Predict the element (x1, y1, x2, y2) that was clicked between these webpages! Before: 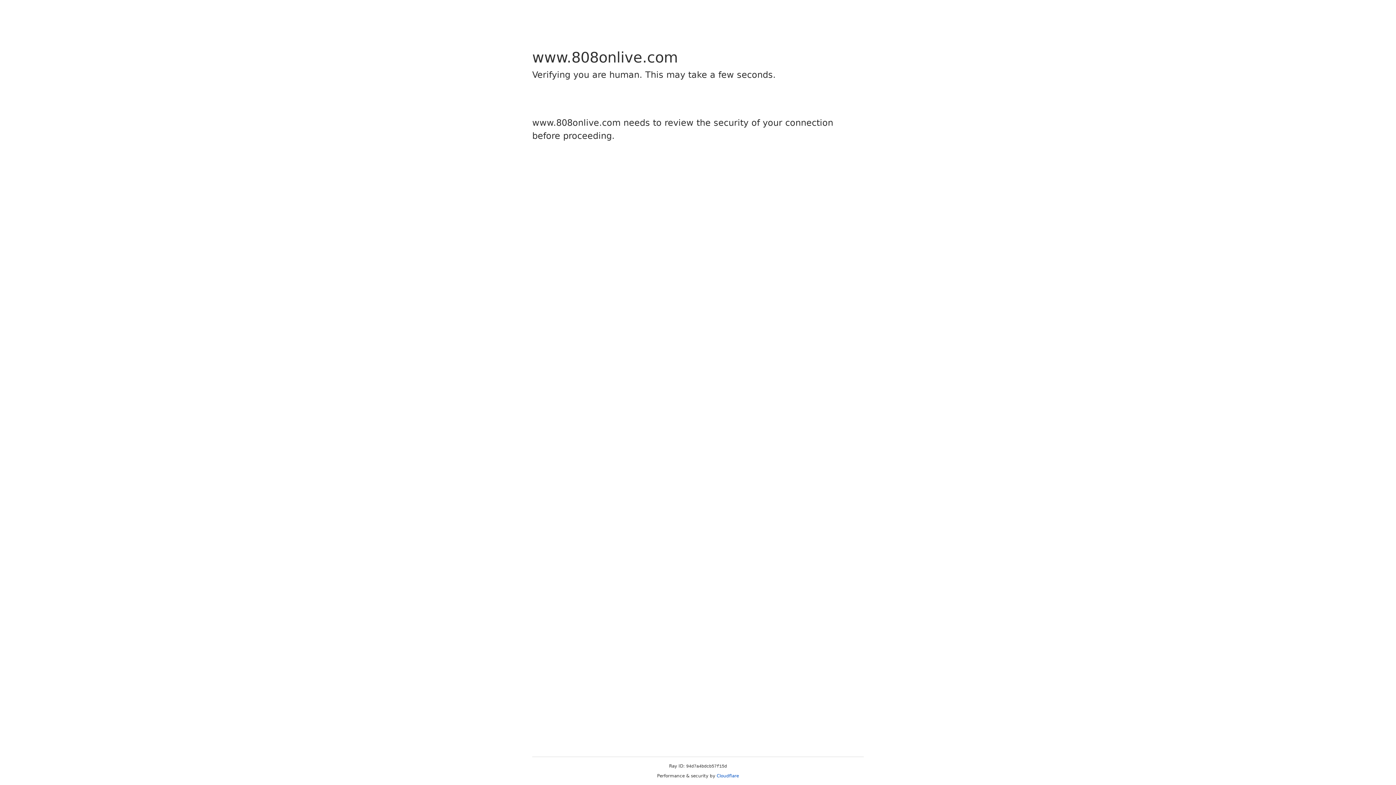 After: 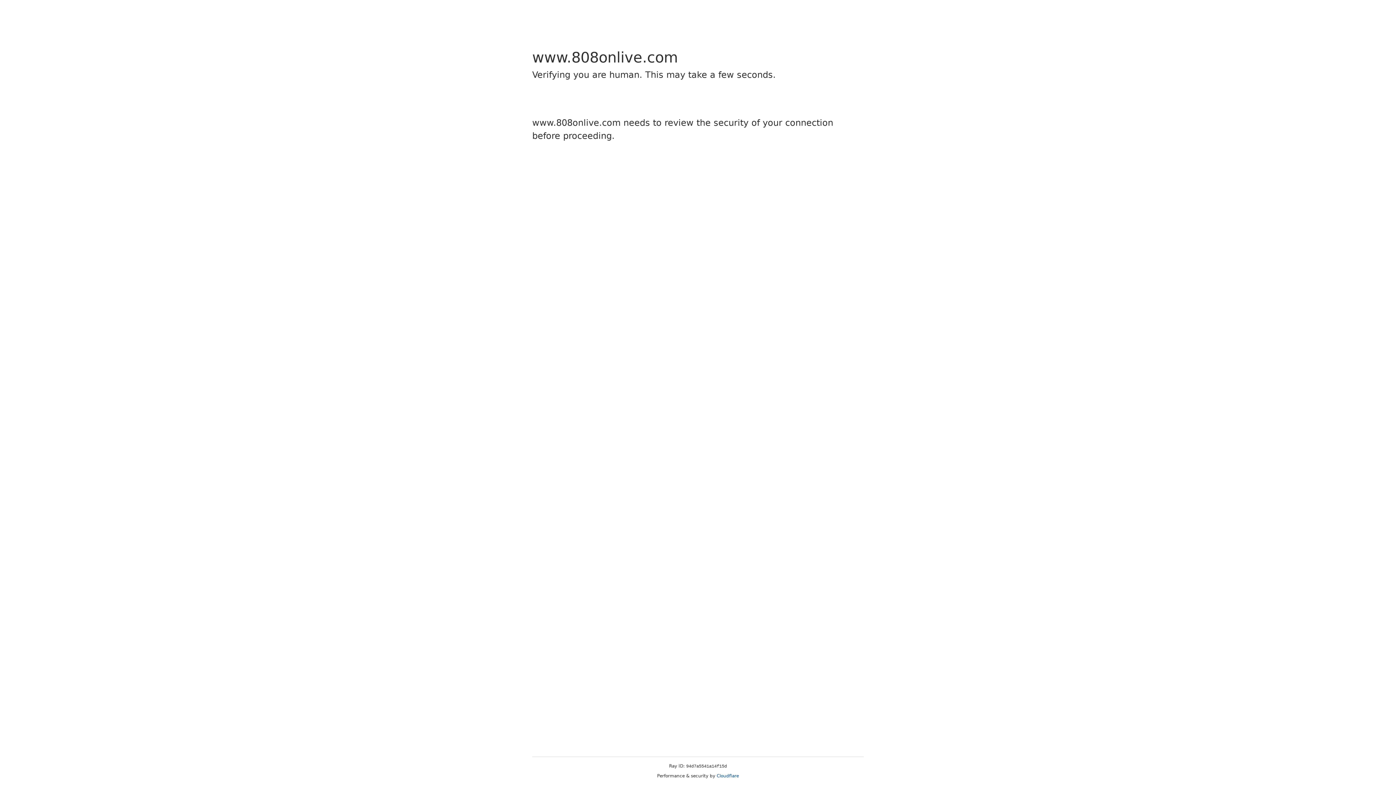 Action: bbox: (716, 773, 739, 778) label: Cloudflare